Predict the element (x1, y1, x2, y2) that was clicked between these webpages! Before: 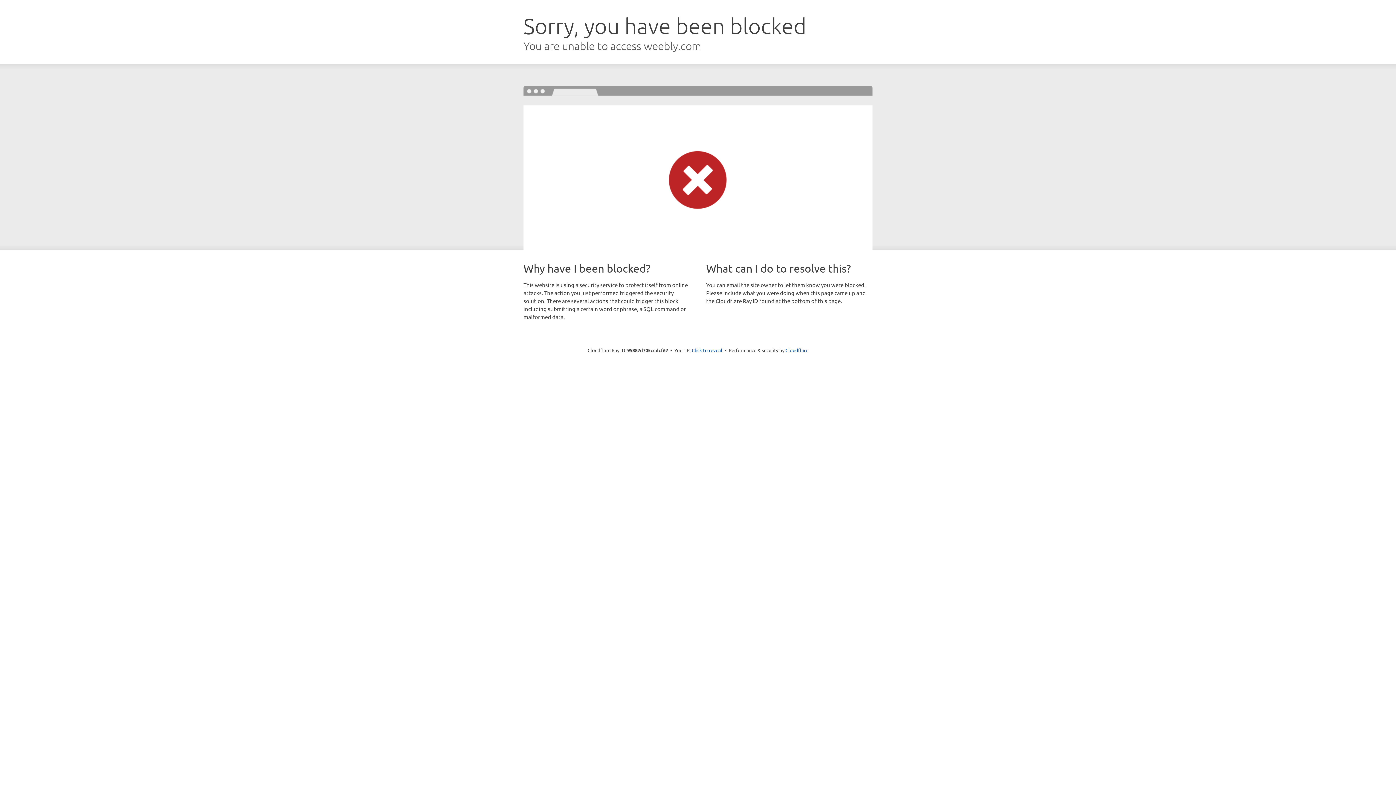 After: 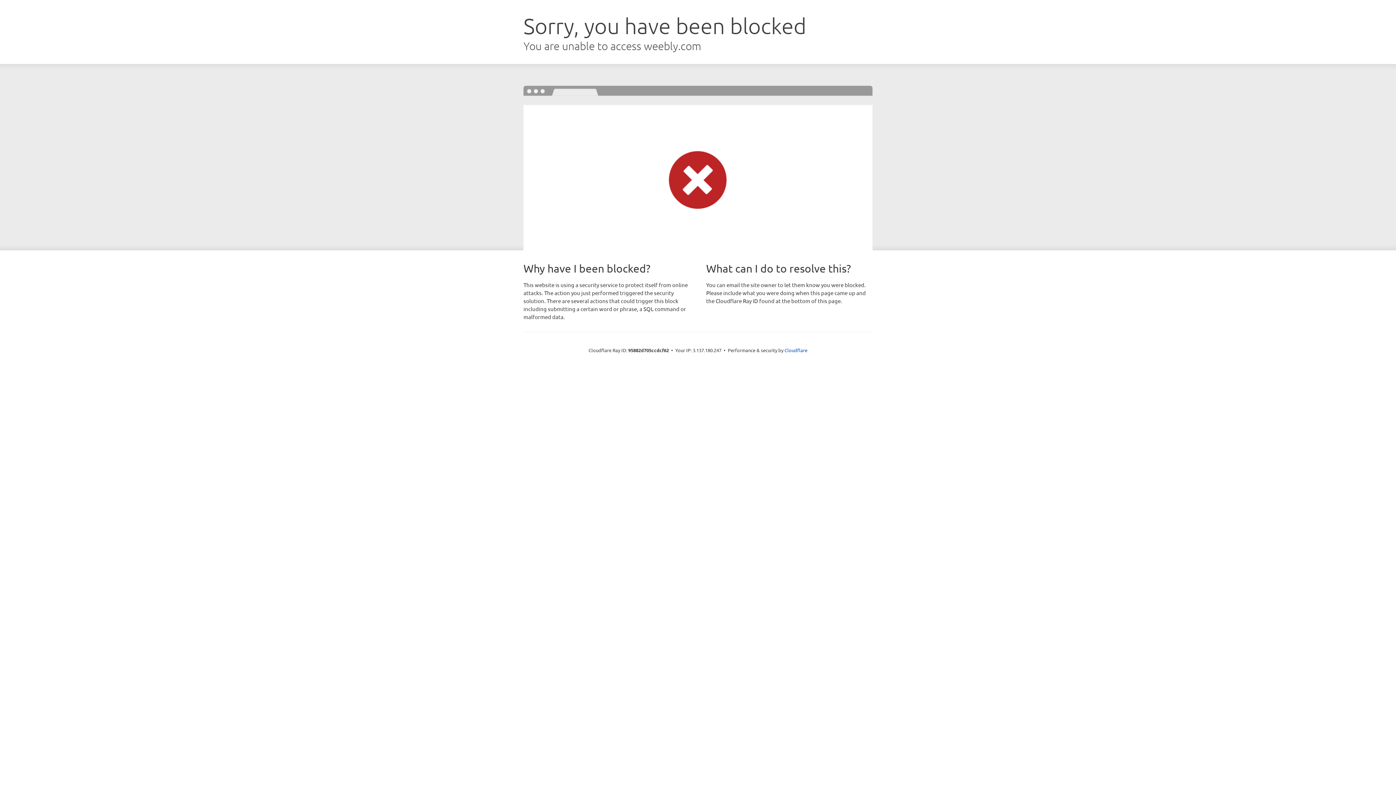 Action: label: Click to reveal bbox: (692, 346, 722, 353)